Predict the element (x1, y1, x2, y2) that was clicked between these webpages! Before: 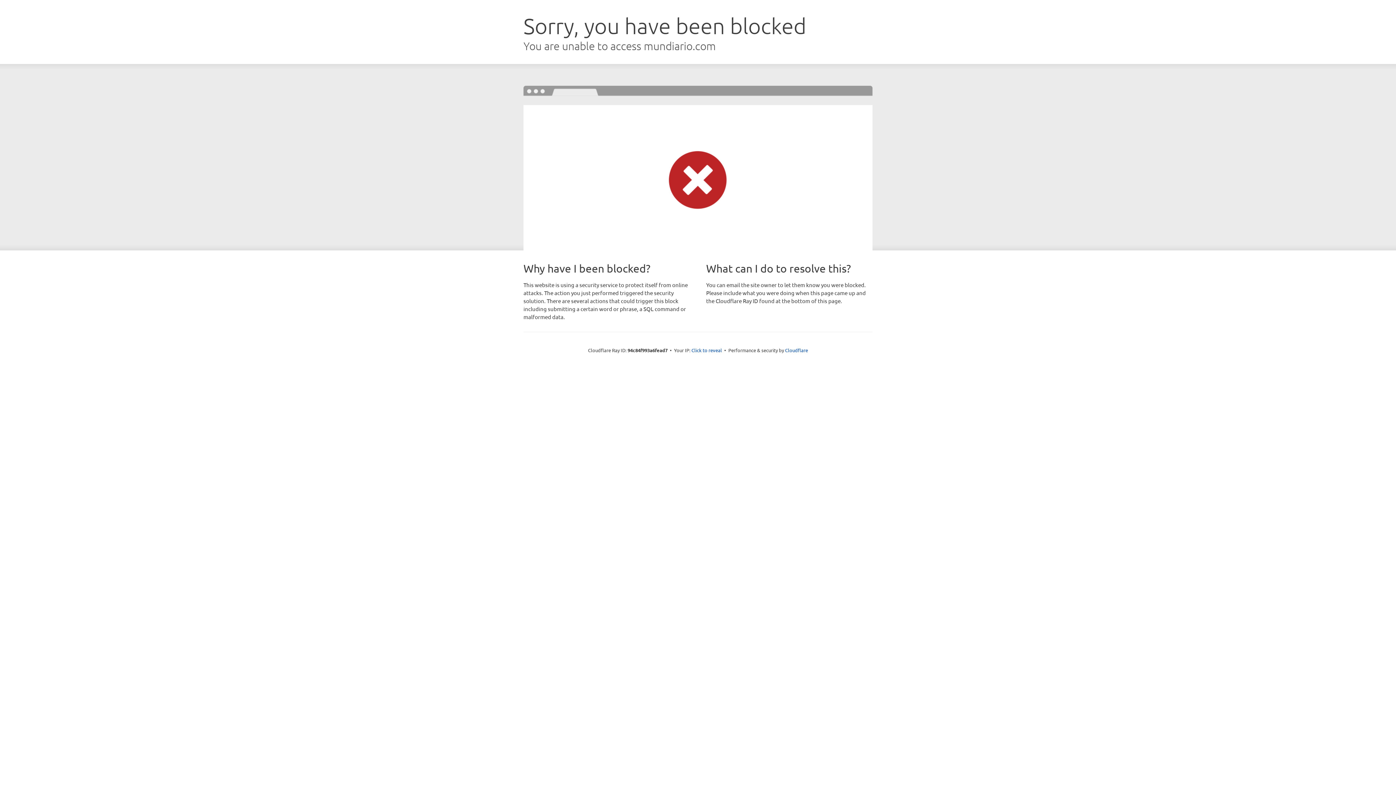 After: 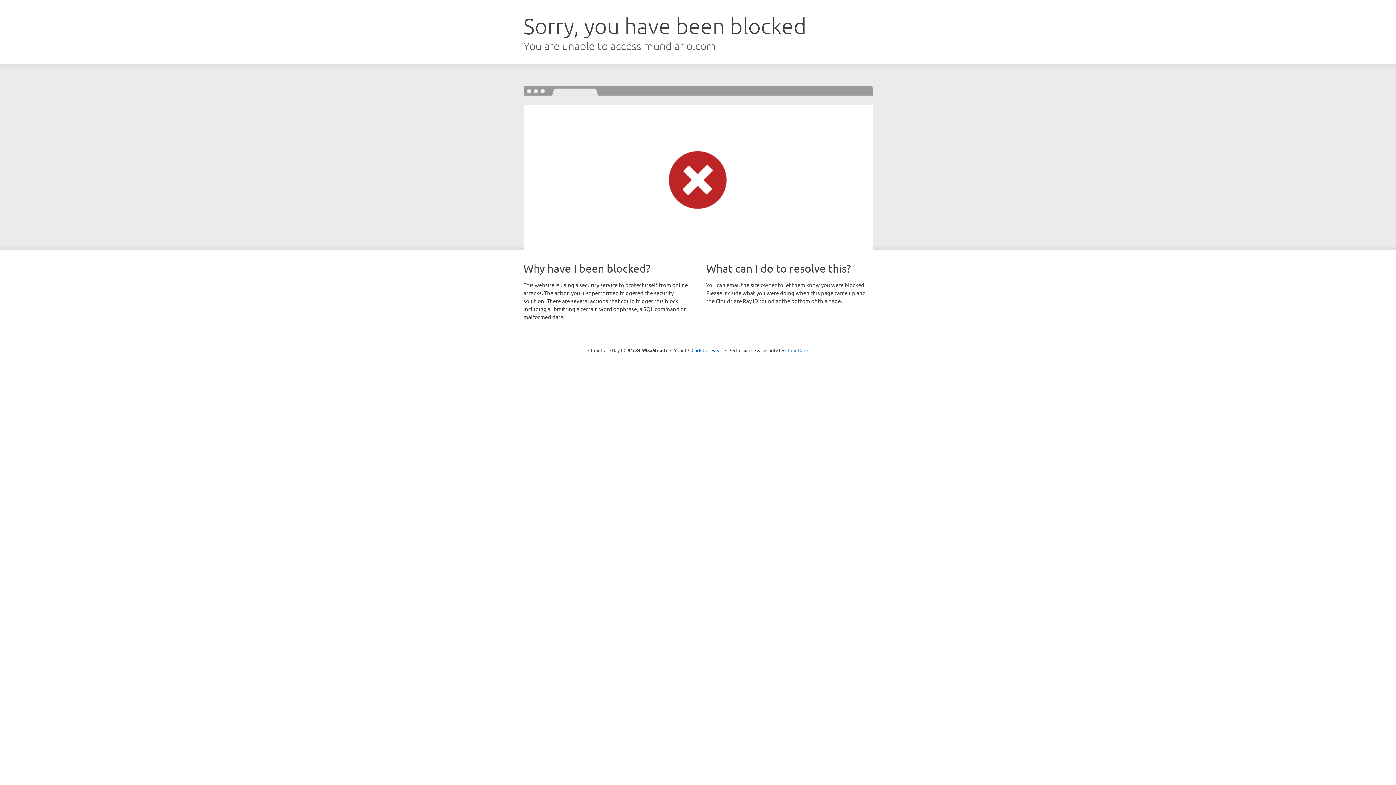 Action: bbox: (785, 347, 808, 353) label: Cloudflare